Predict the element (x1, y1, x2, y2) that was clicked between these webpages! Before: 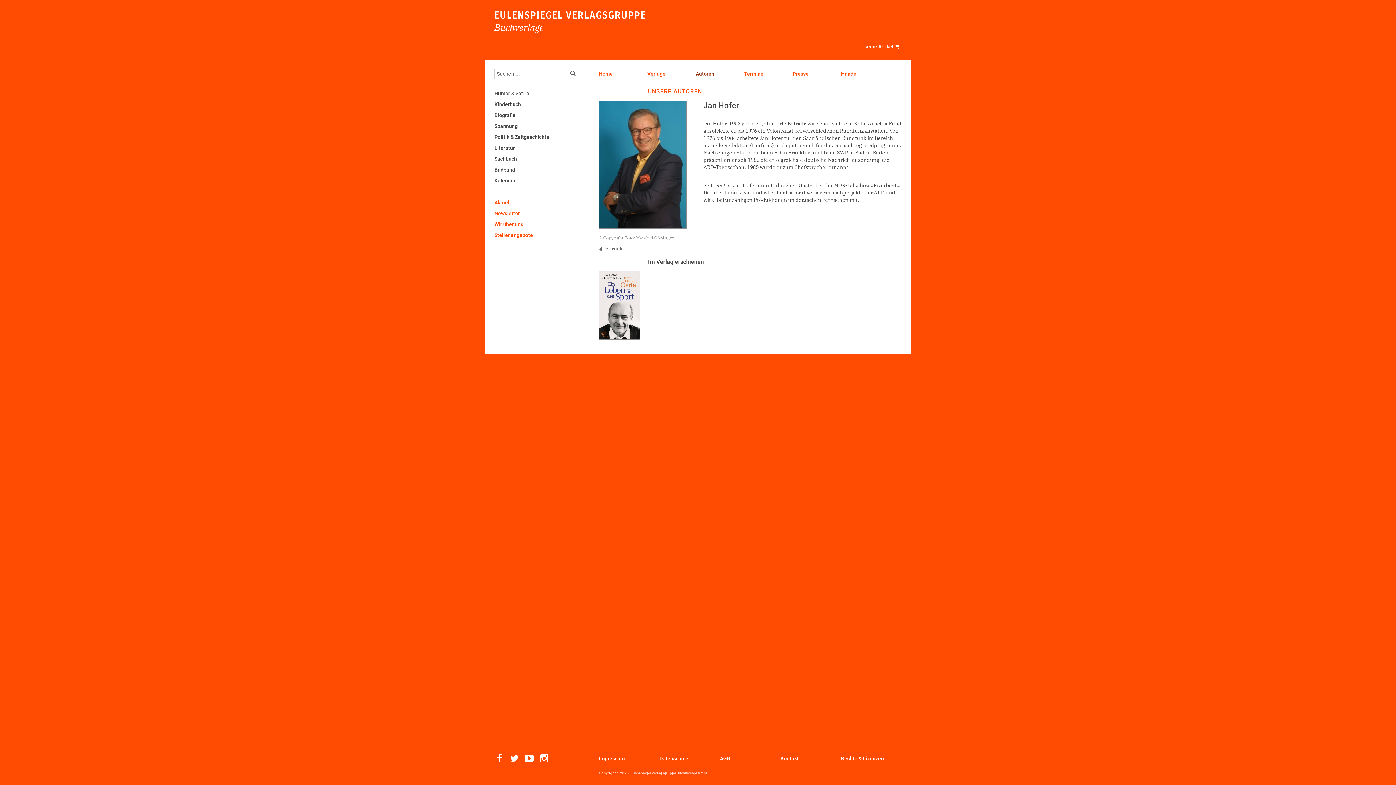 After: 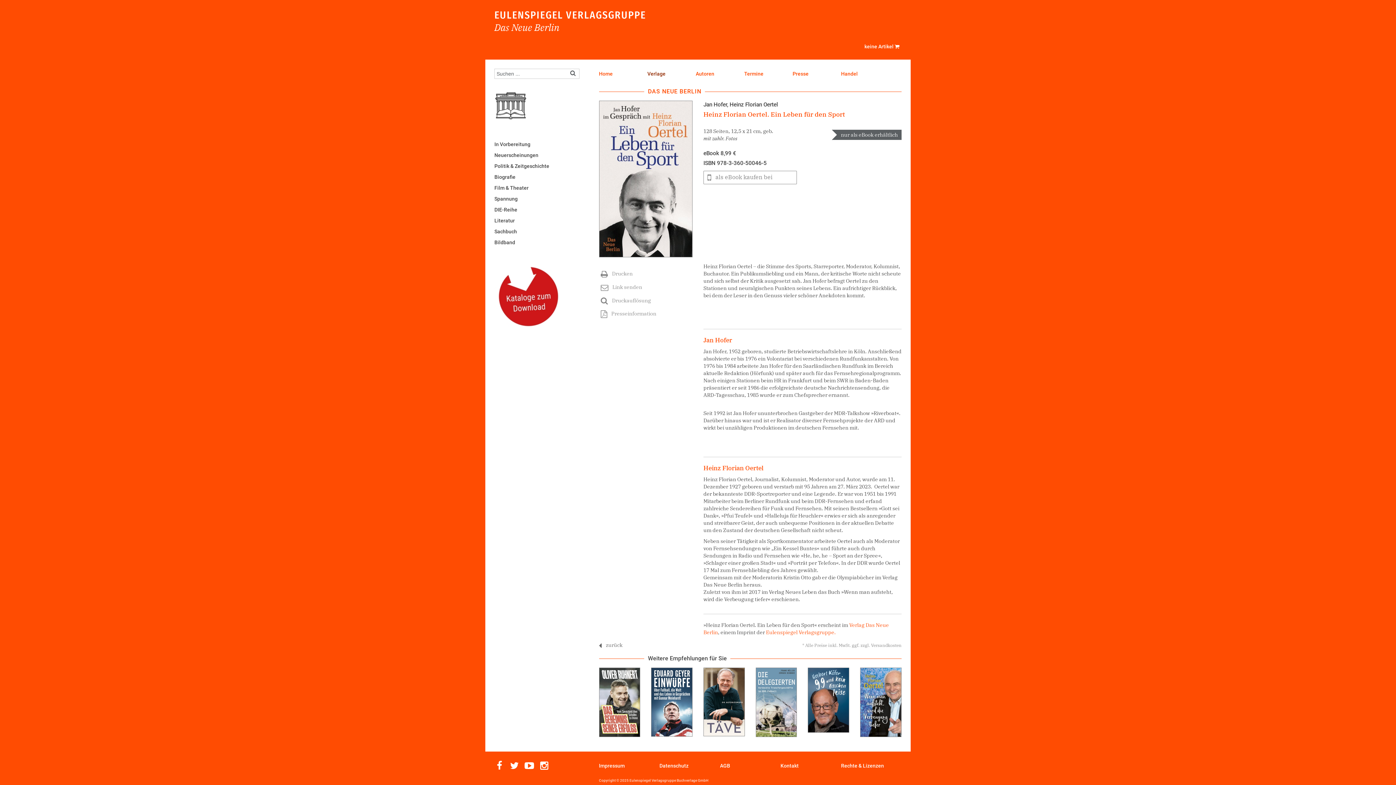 Action: bbox: (599, 271, 640, 340)